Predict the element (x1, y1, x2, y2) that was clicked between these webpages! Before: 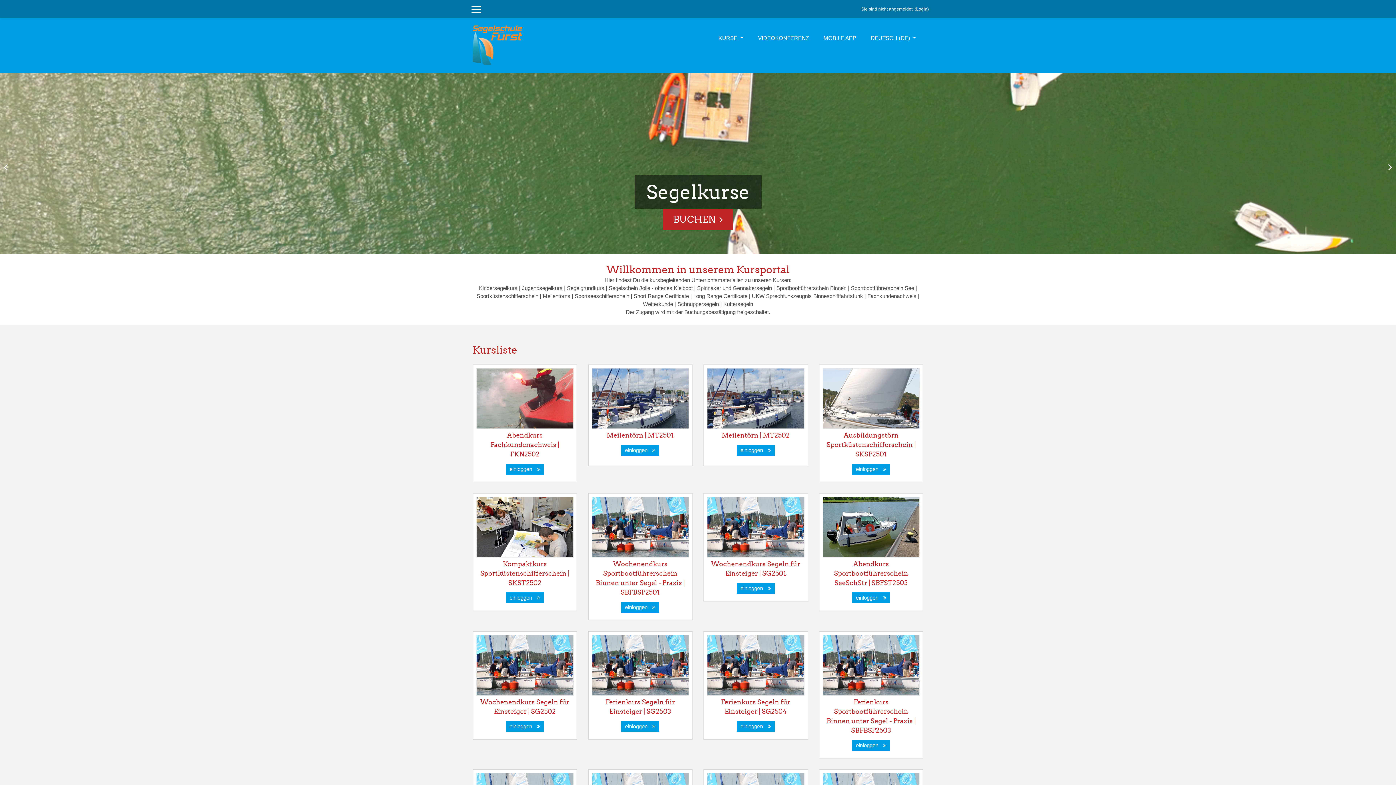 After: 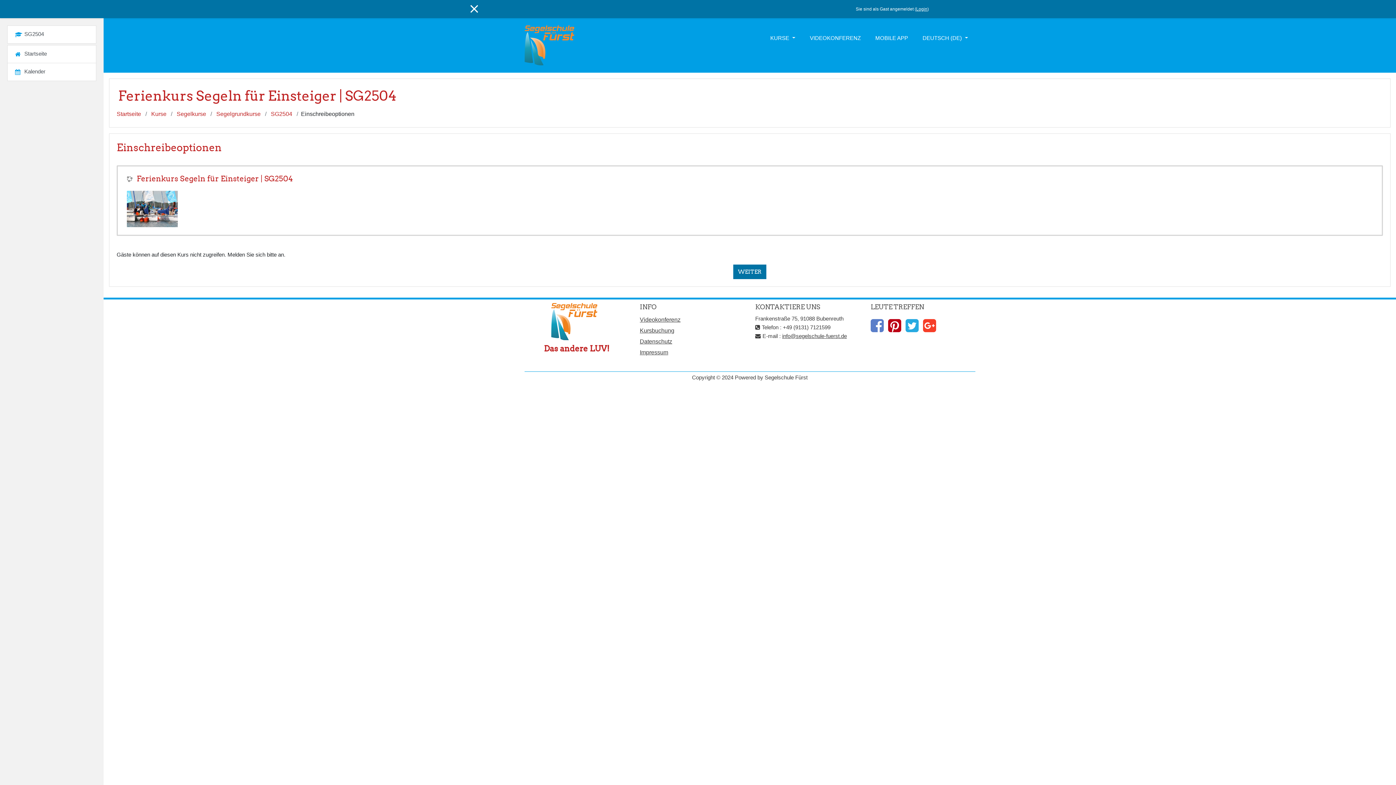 Action: bbox: (737, 721, 774, 732) label: einloggen  